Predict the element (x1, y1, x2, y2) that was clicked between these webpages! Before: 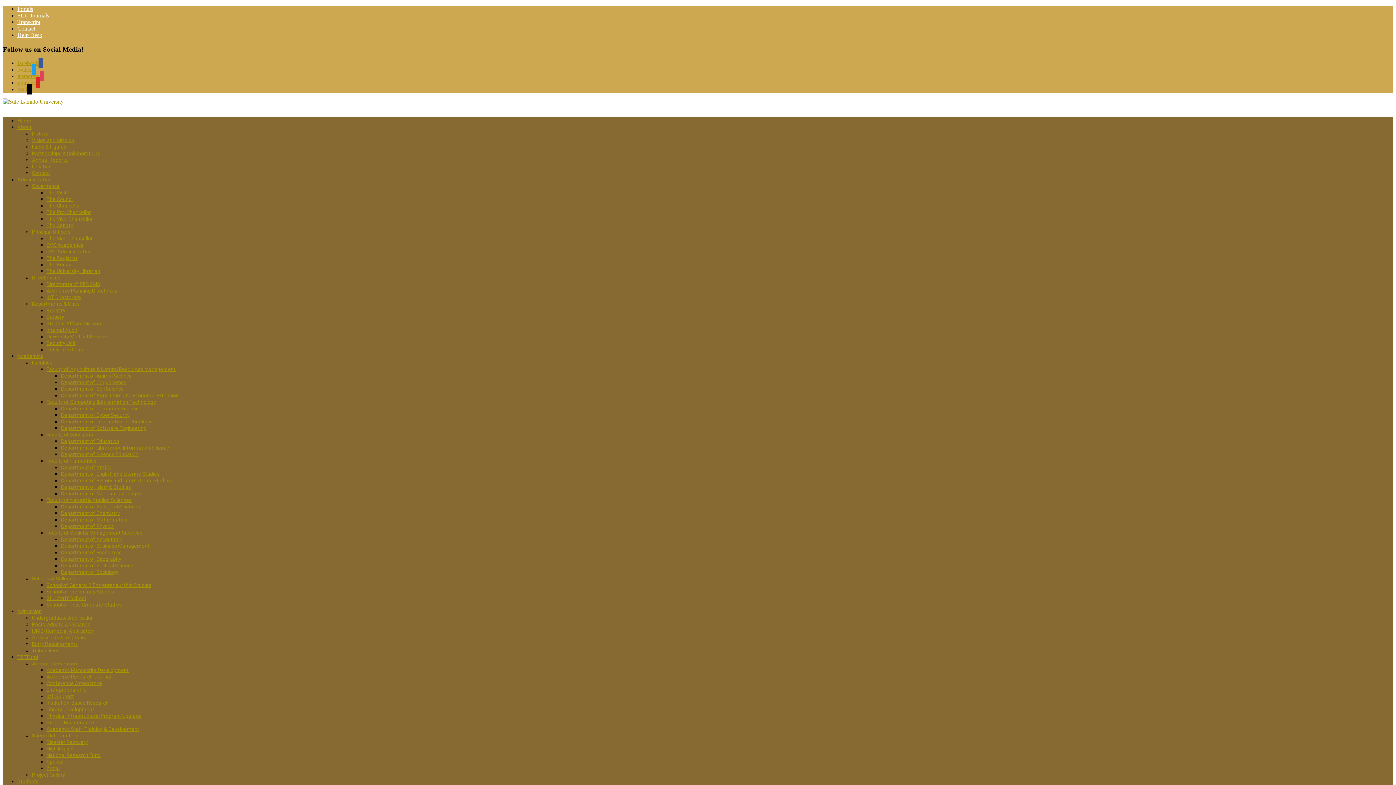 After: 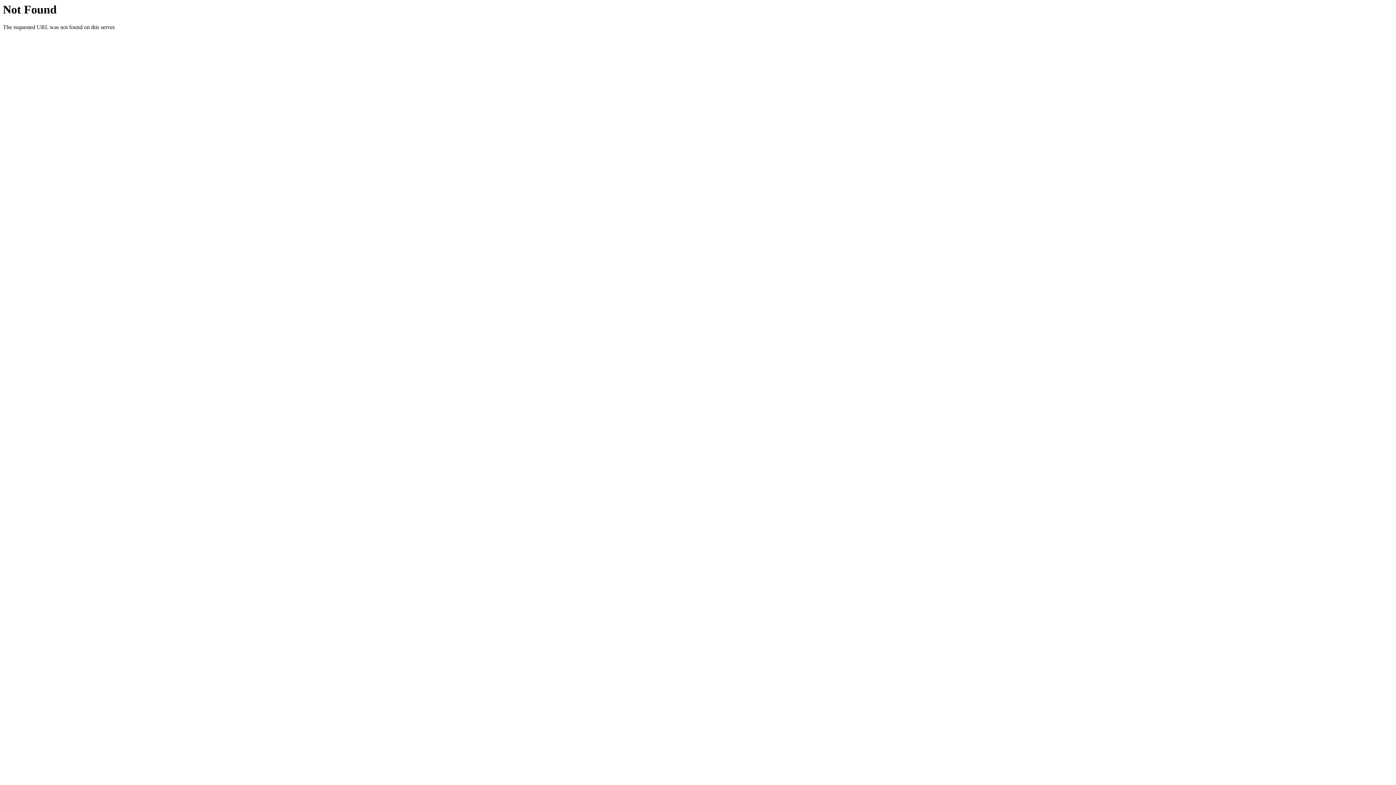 Action: label: Admissions Acceptance bbox: (32, 635, 87, 640)